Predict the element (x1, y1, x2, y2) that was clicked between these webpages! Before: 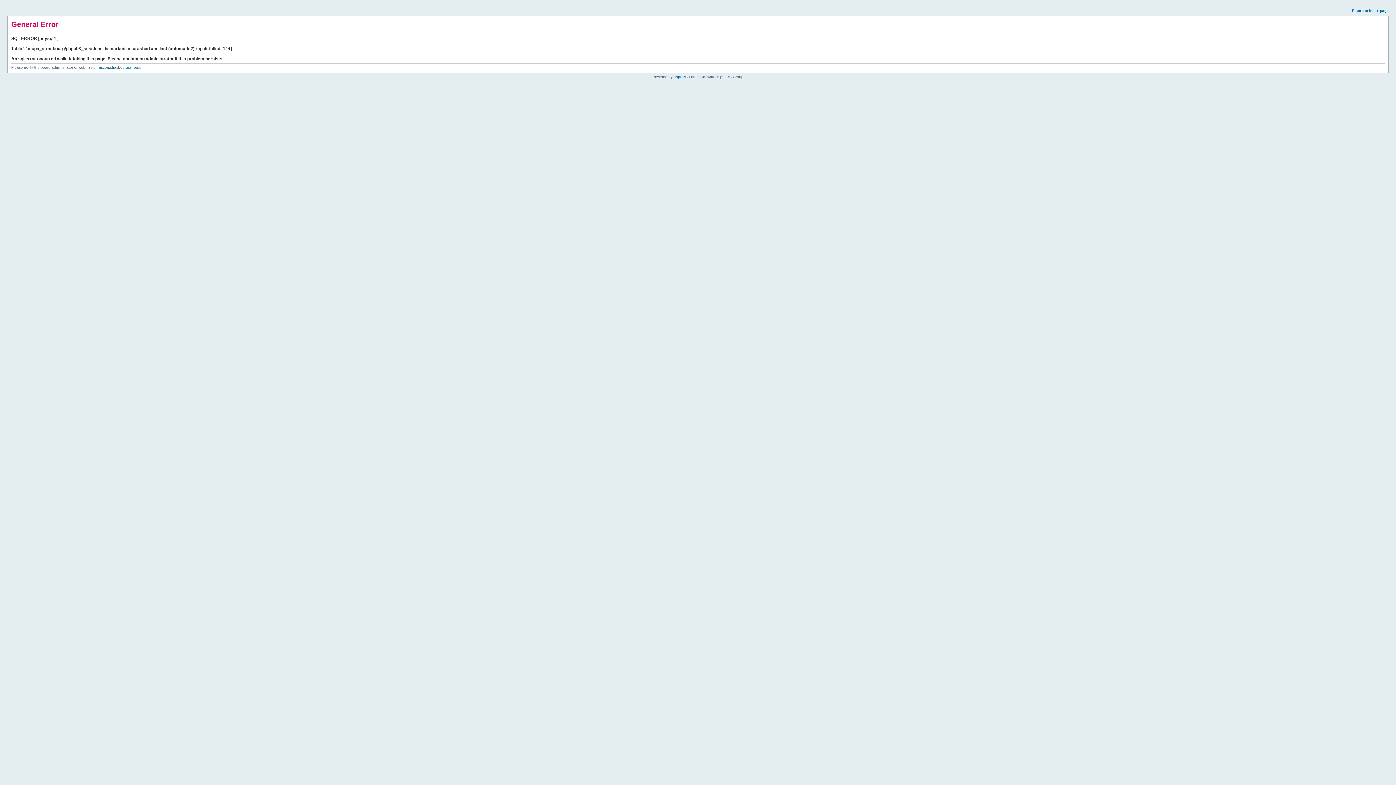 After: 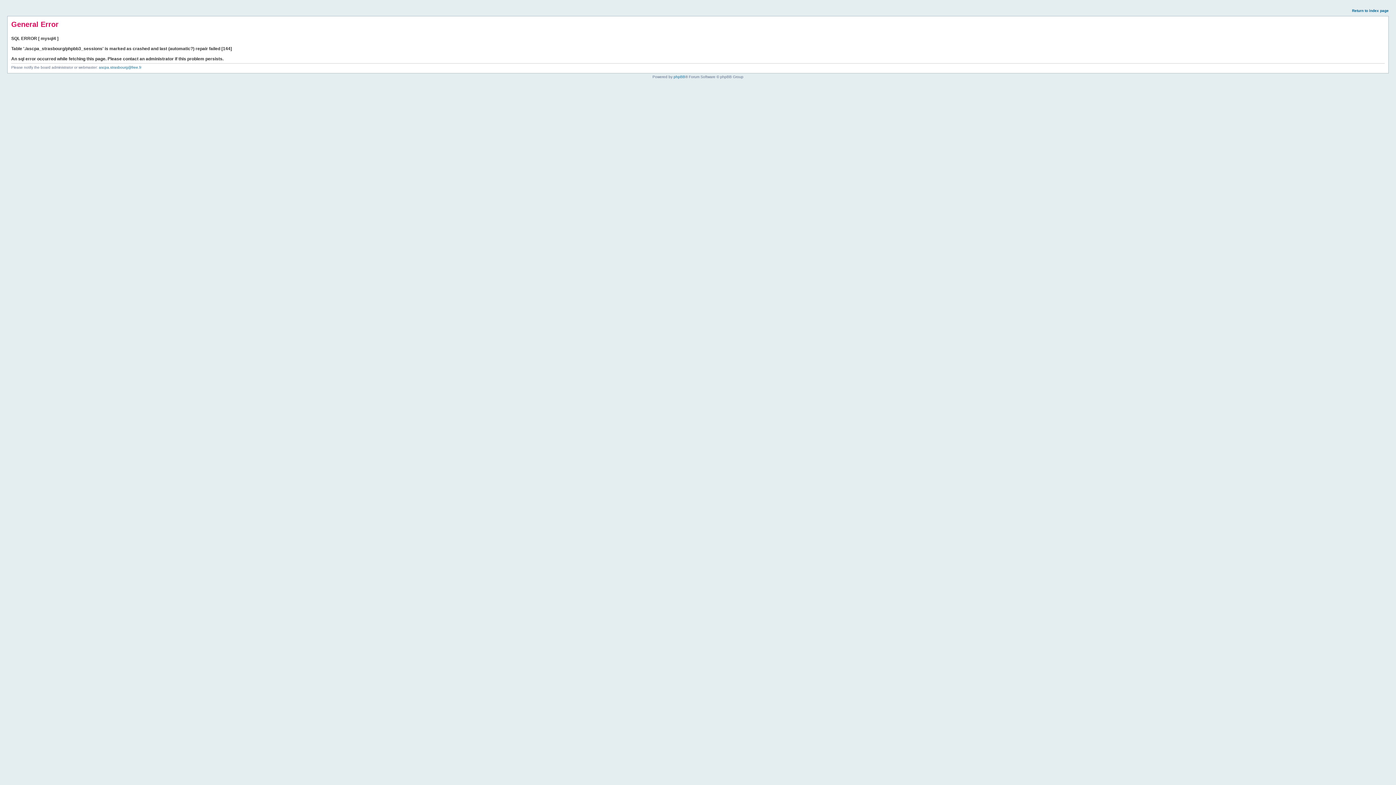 Action: bbox: (1352, 8, 1389, 12) label: Return to index page